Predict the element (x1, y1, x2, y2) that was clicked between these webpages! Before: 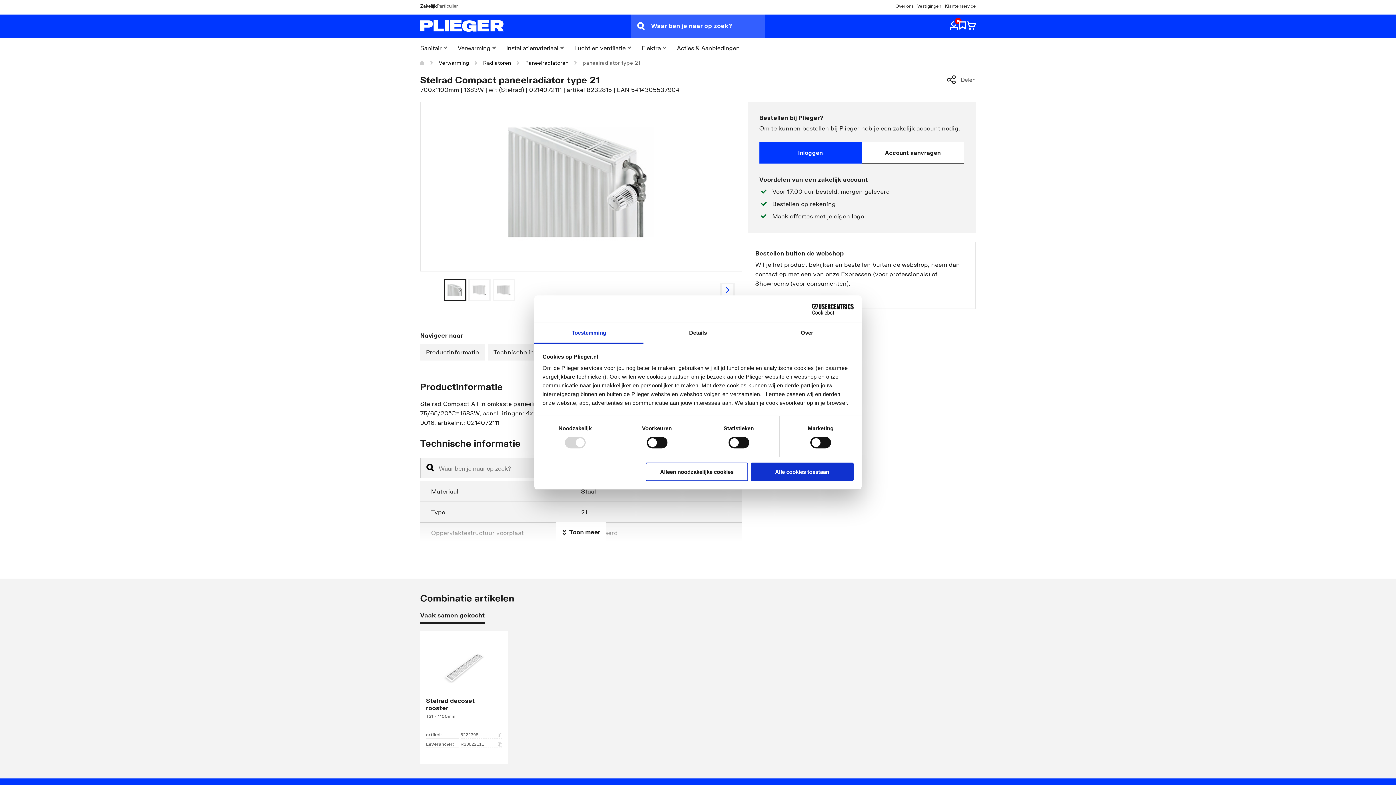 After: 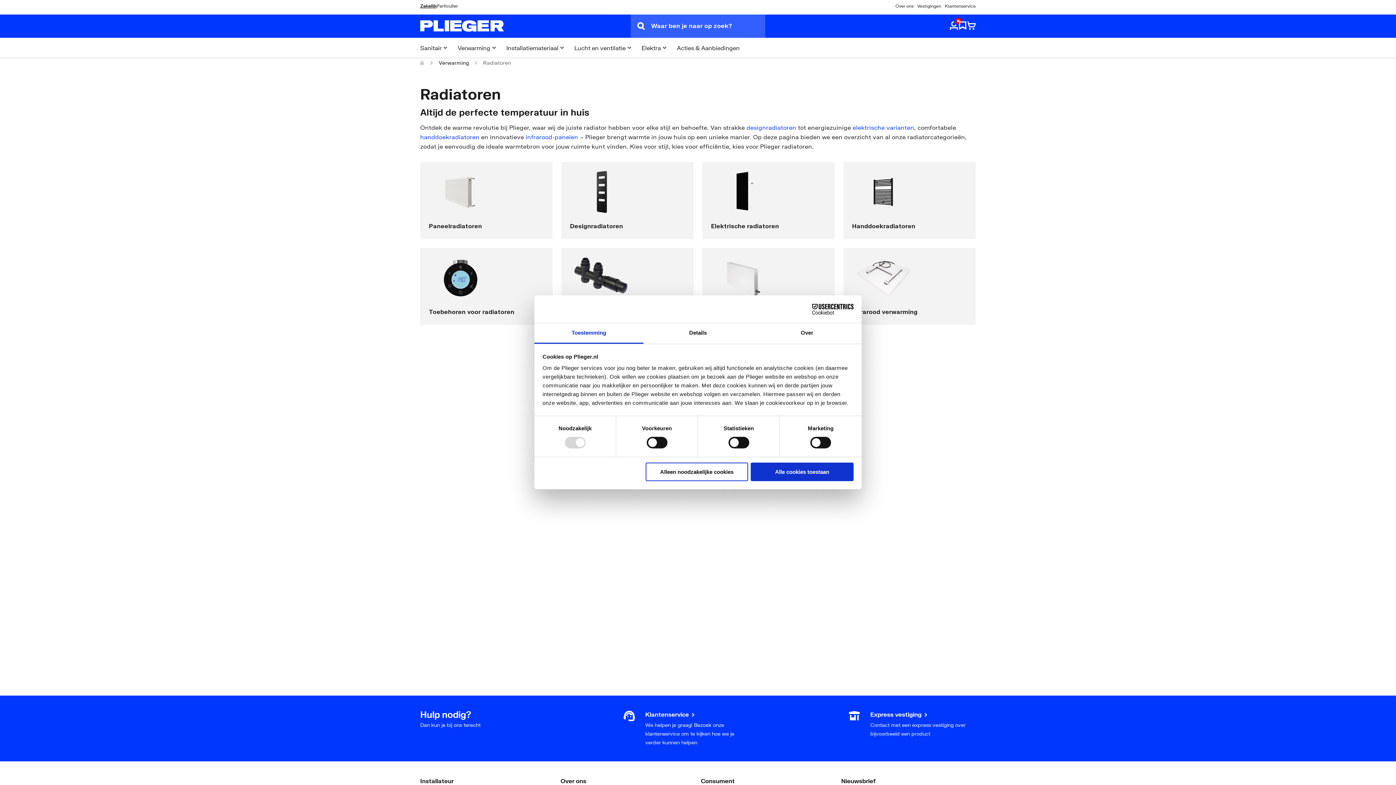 Action: bbox: (483, 59, 511, 66) label: Radiatoren